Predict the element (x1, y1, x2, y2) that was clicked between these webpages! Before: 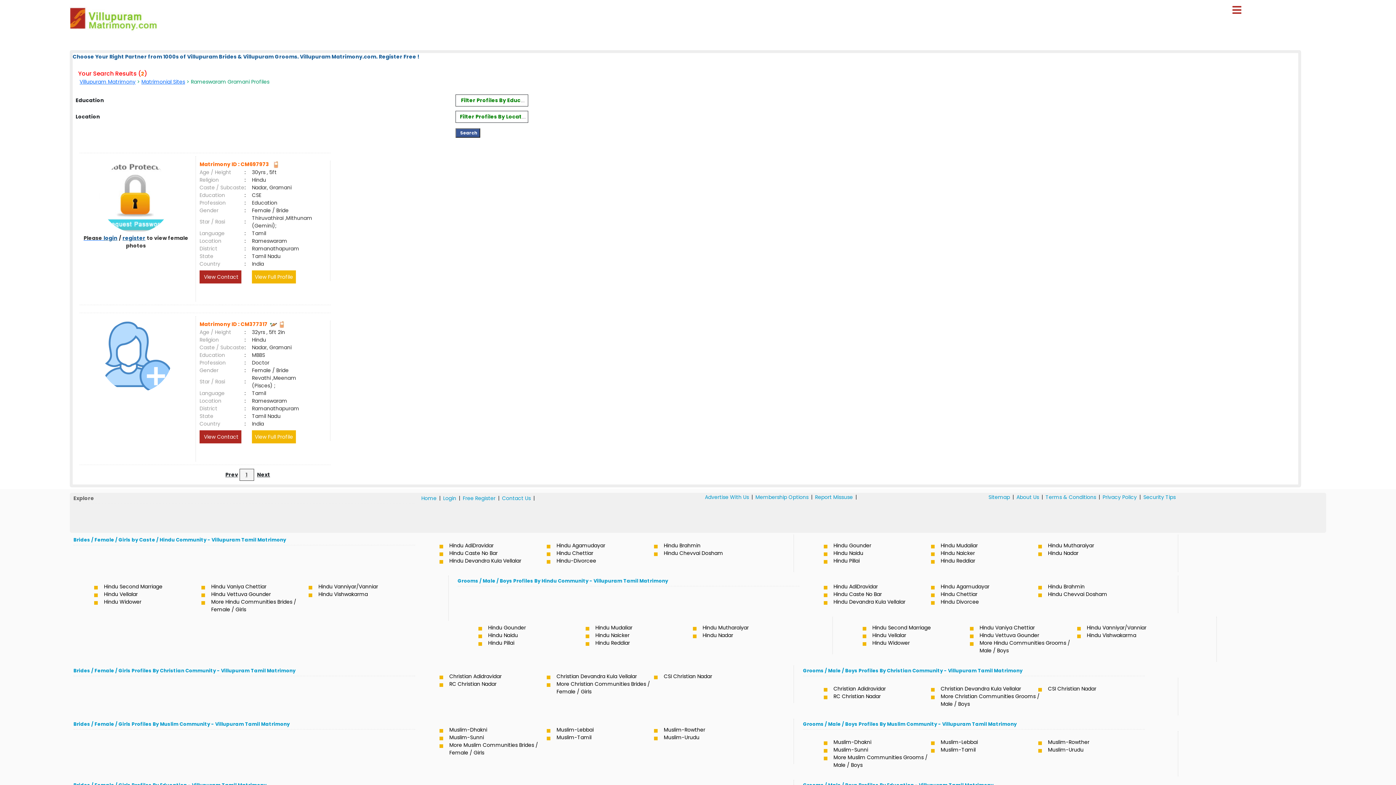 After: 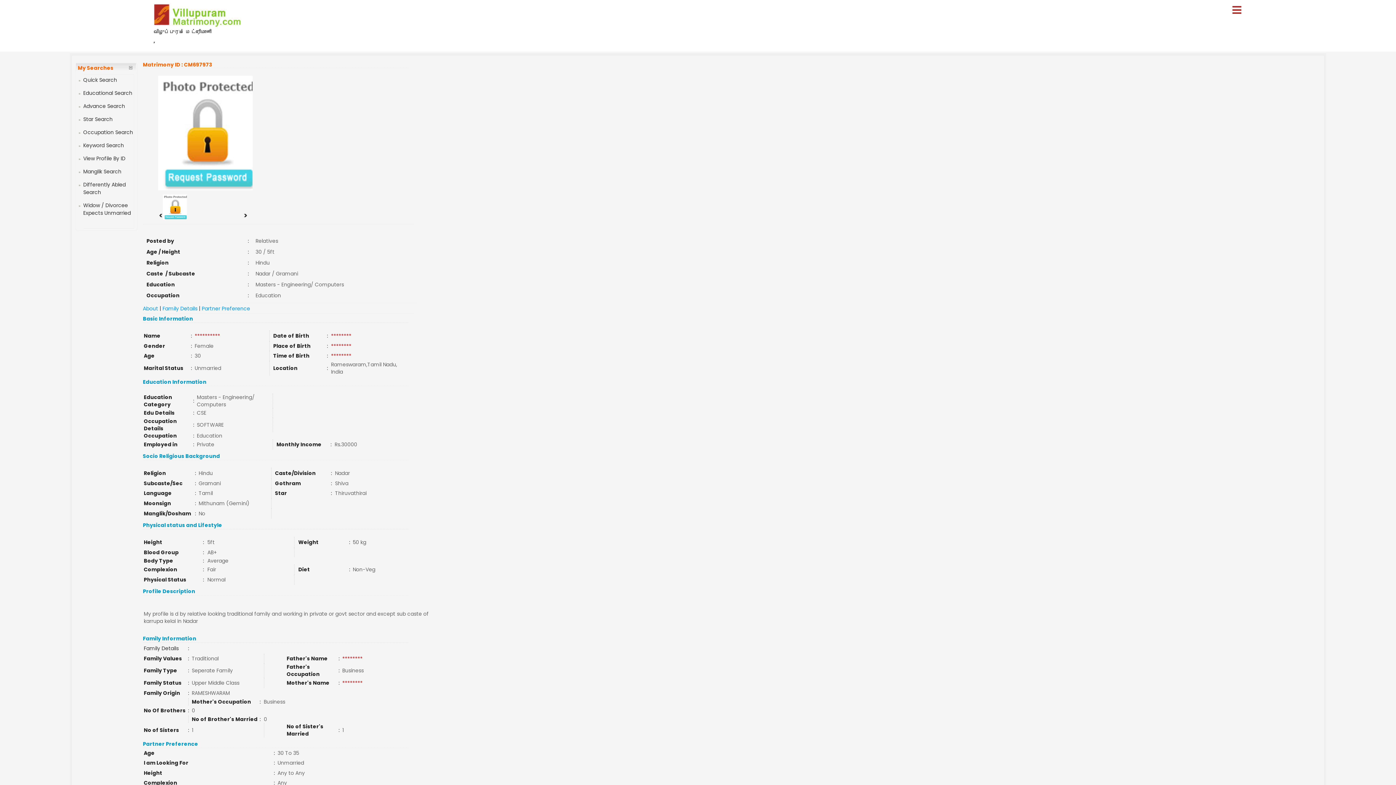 Action: label: View Full Profile bbox: (252, 270, 296, 283)